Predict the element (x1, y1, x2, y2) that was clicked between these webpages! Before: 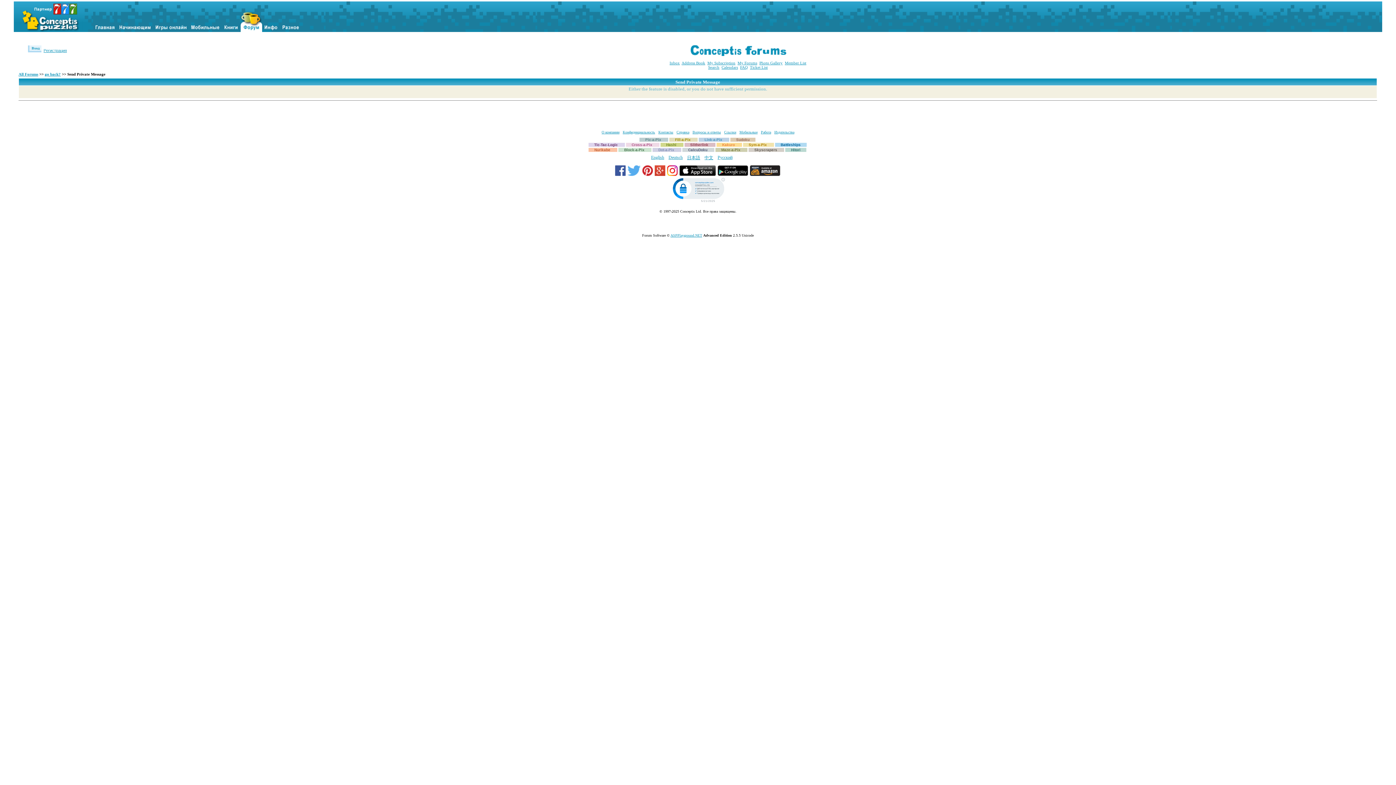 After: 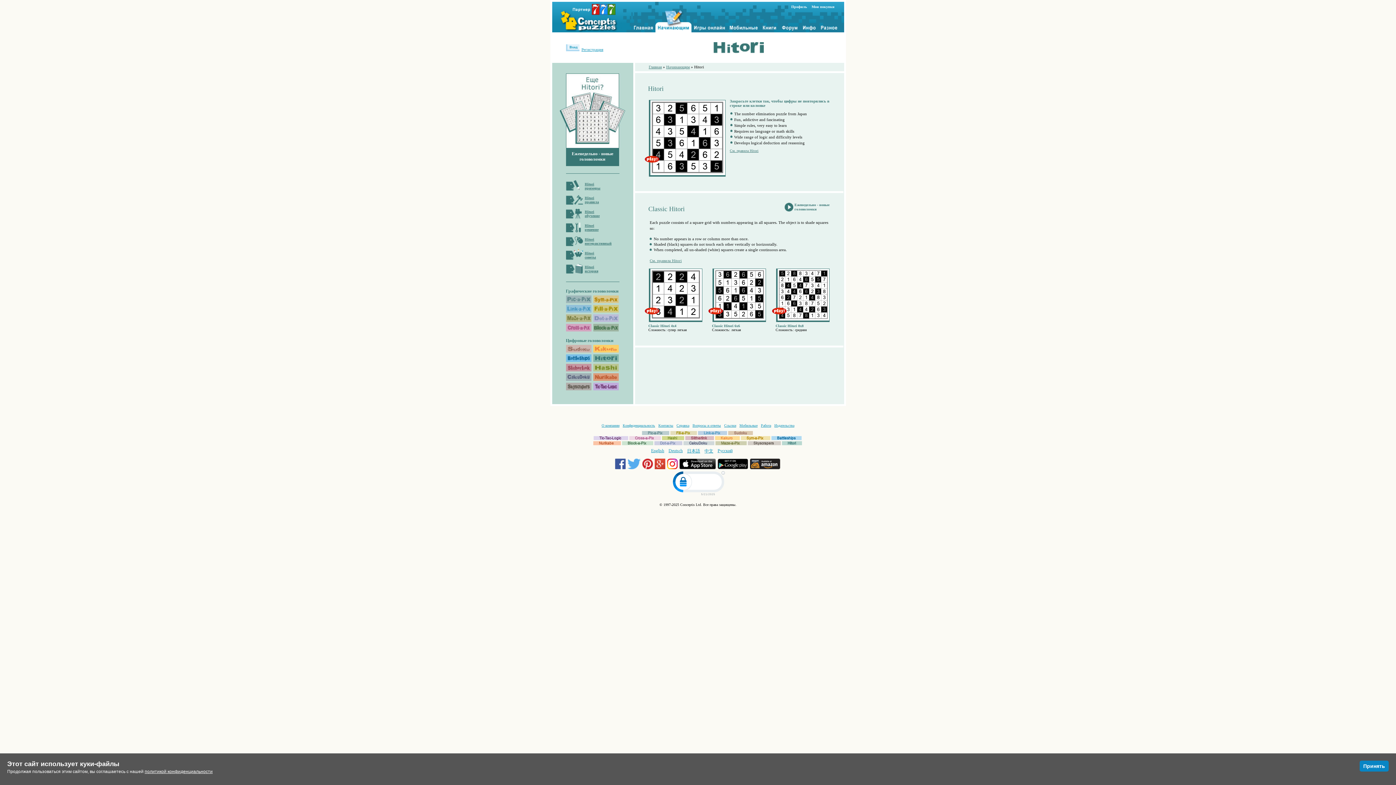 Action: label: Hitori bbox: (785, 148, 806, 152)